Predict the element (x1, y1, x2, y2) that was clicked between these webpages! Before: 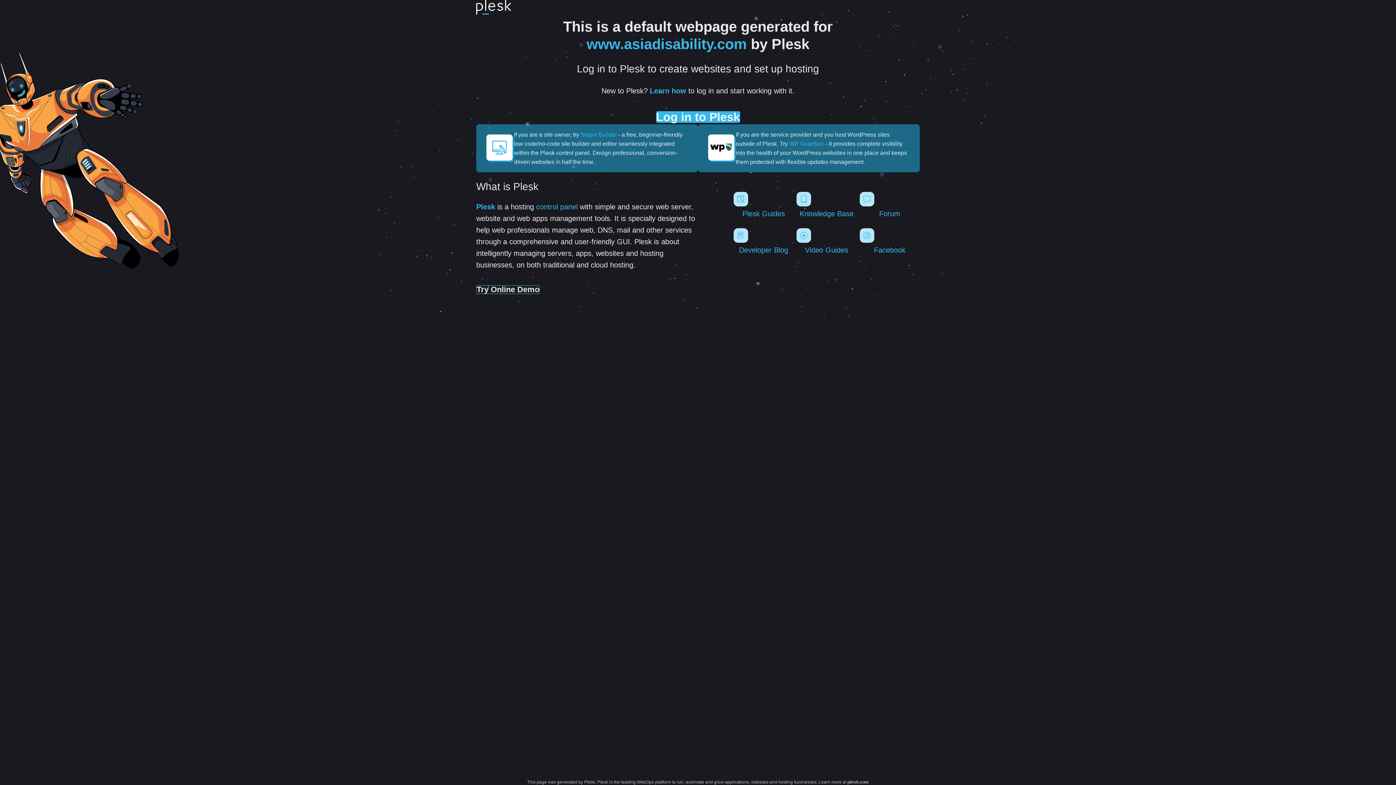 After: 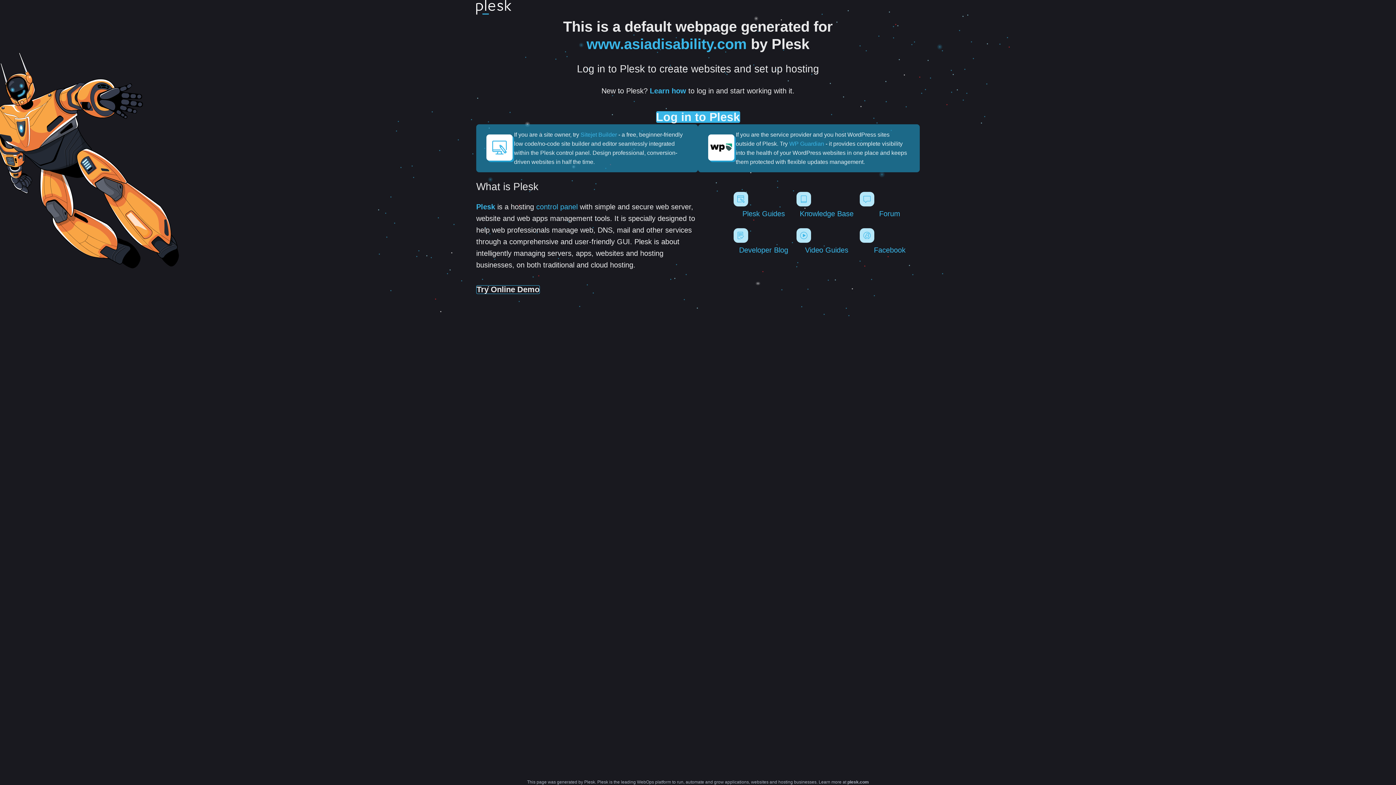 Action: bbox: (476, 0, 511, 17)